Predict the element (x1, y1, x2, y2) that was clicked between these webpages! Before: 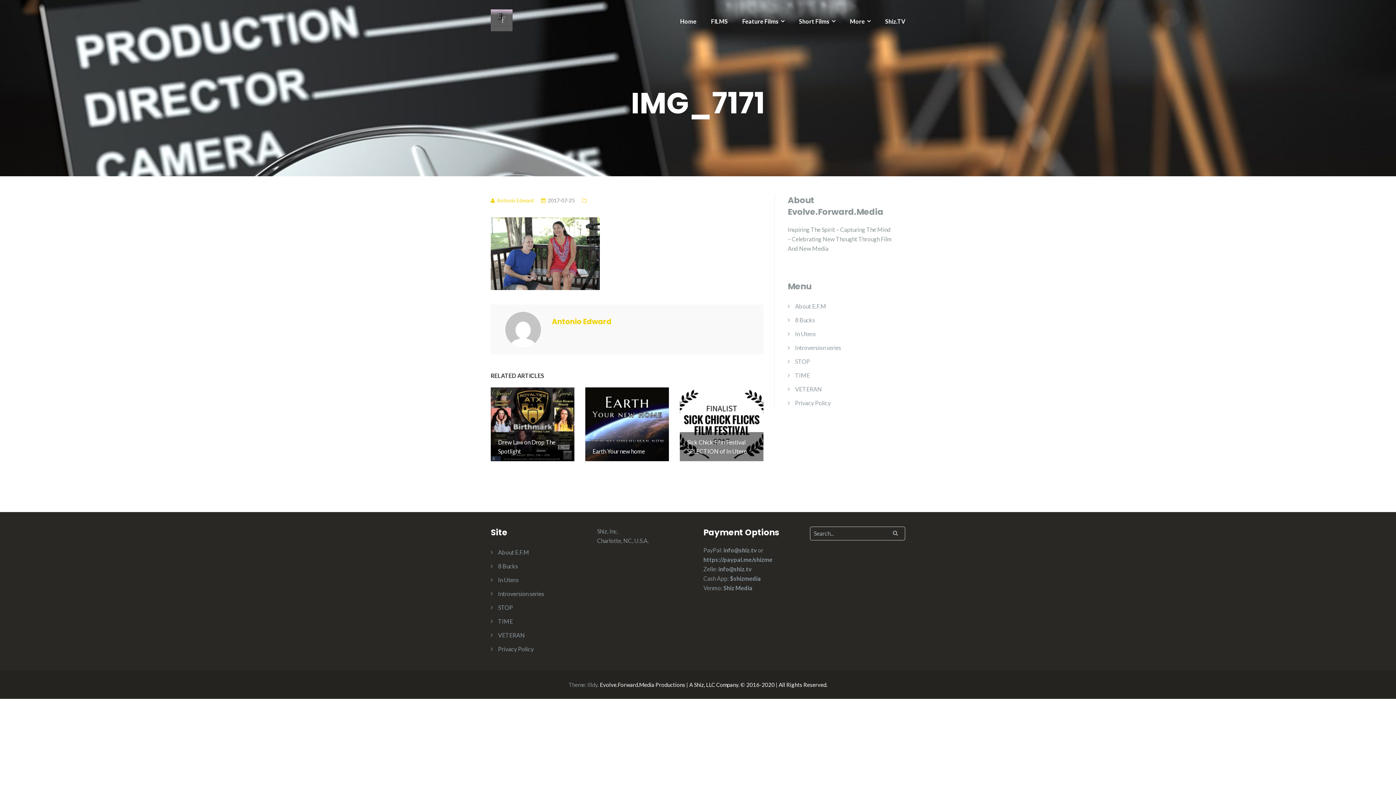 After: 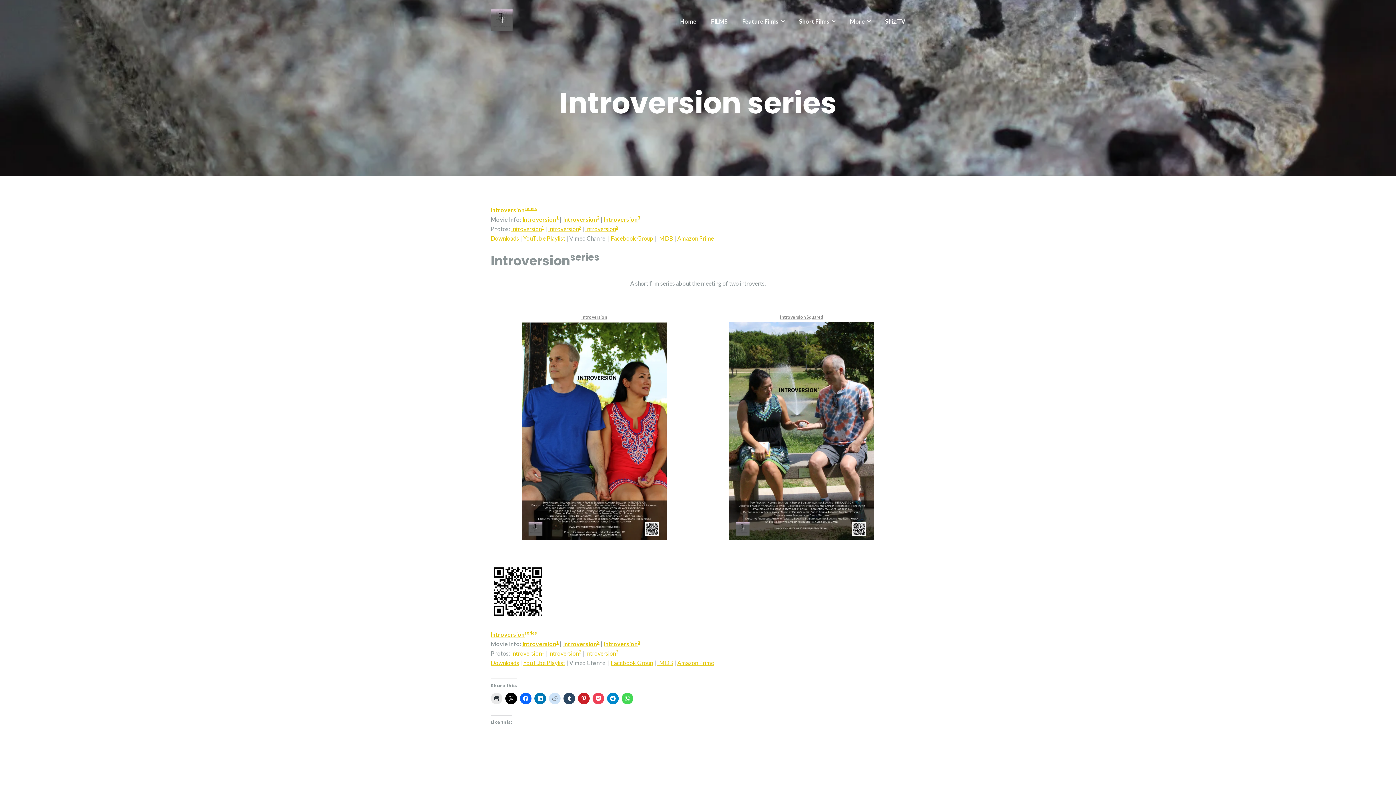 Action: bbox: (795, 344, 841, 351) label: Introversion series